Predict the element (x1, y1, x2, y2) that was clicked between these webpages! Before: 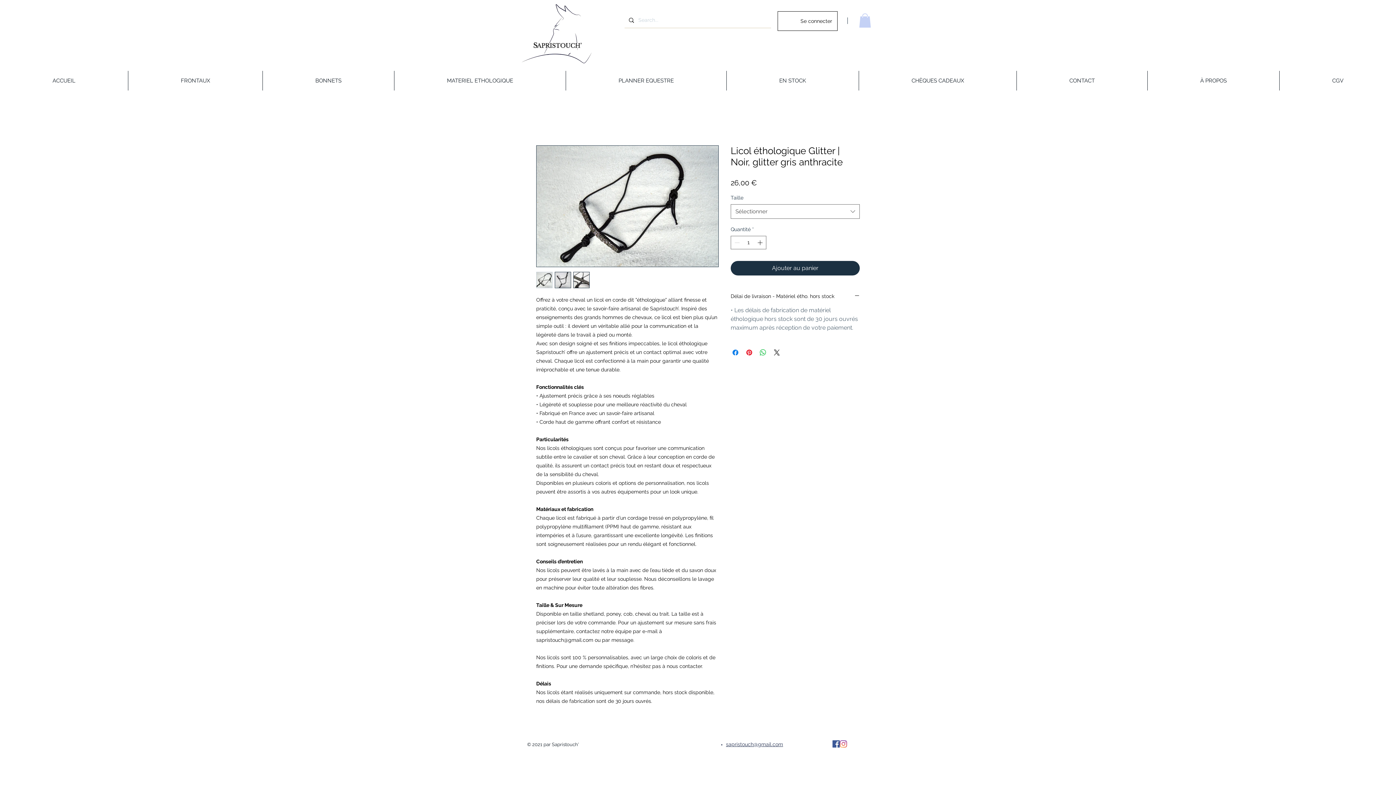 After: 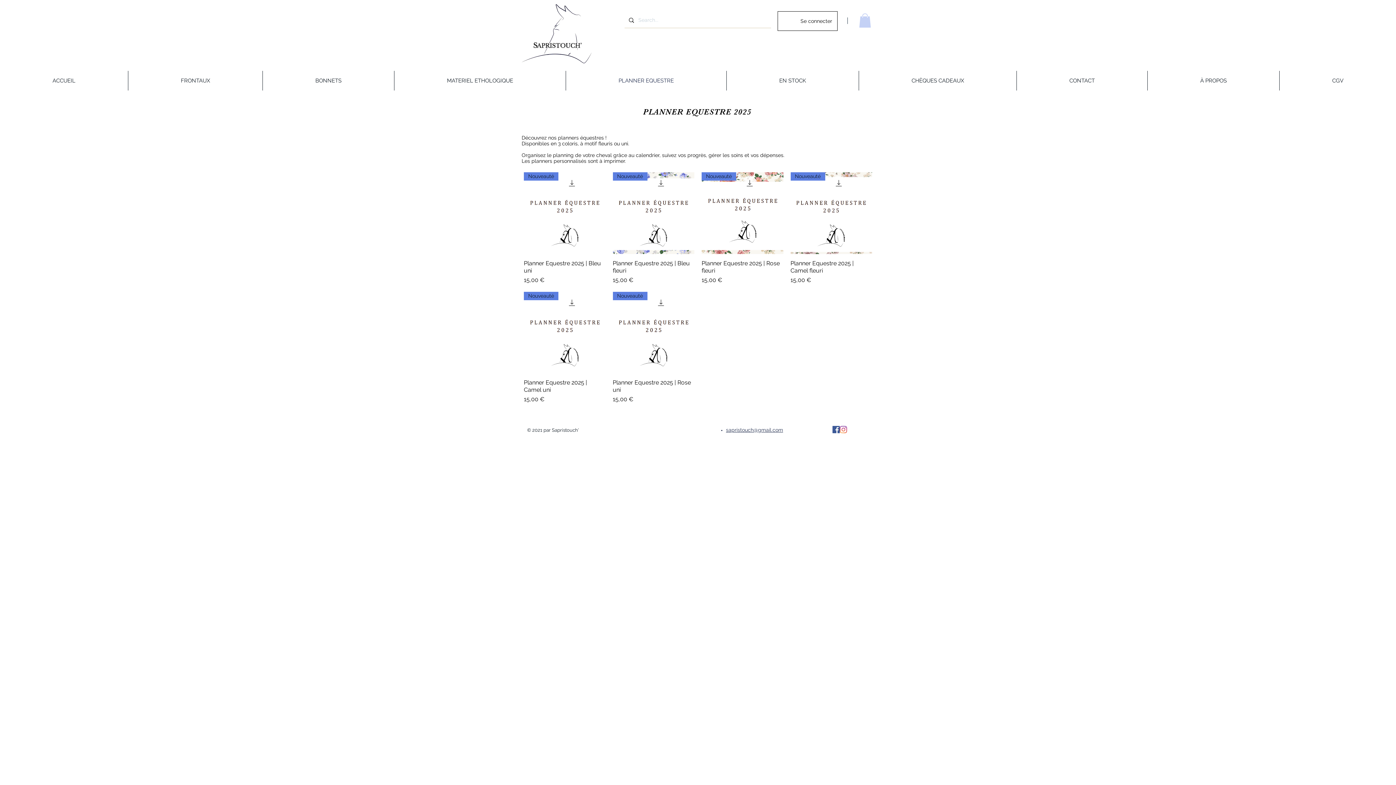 Action: bbox: (566, 70, 726, 90) label: PLANNER EQUESTRE